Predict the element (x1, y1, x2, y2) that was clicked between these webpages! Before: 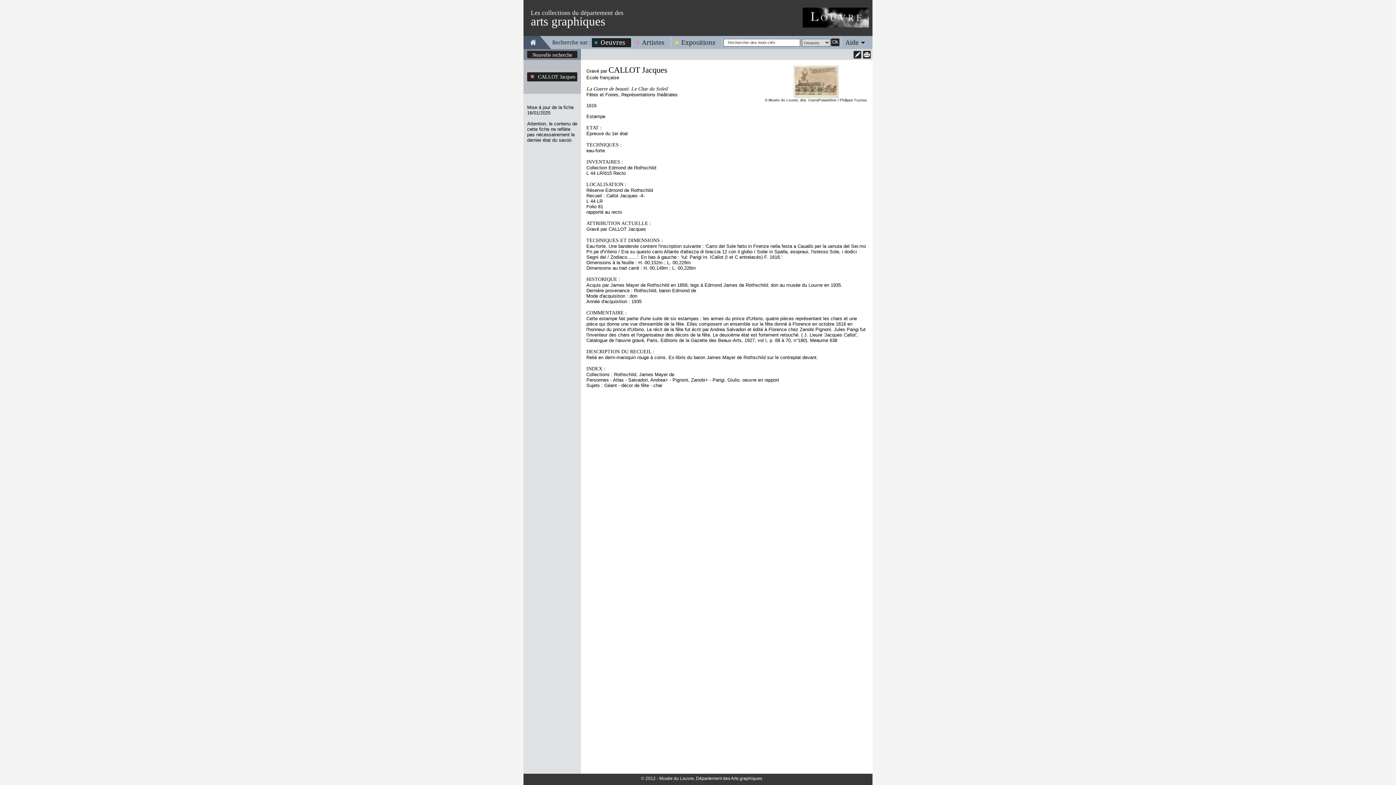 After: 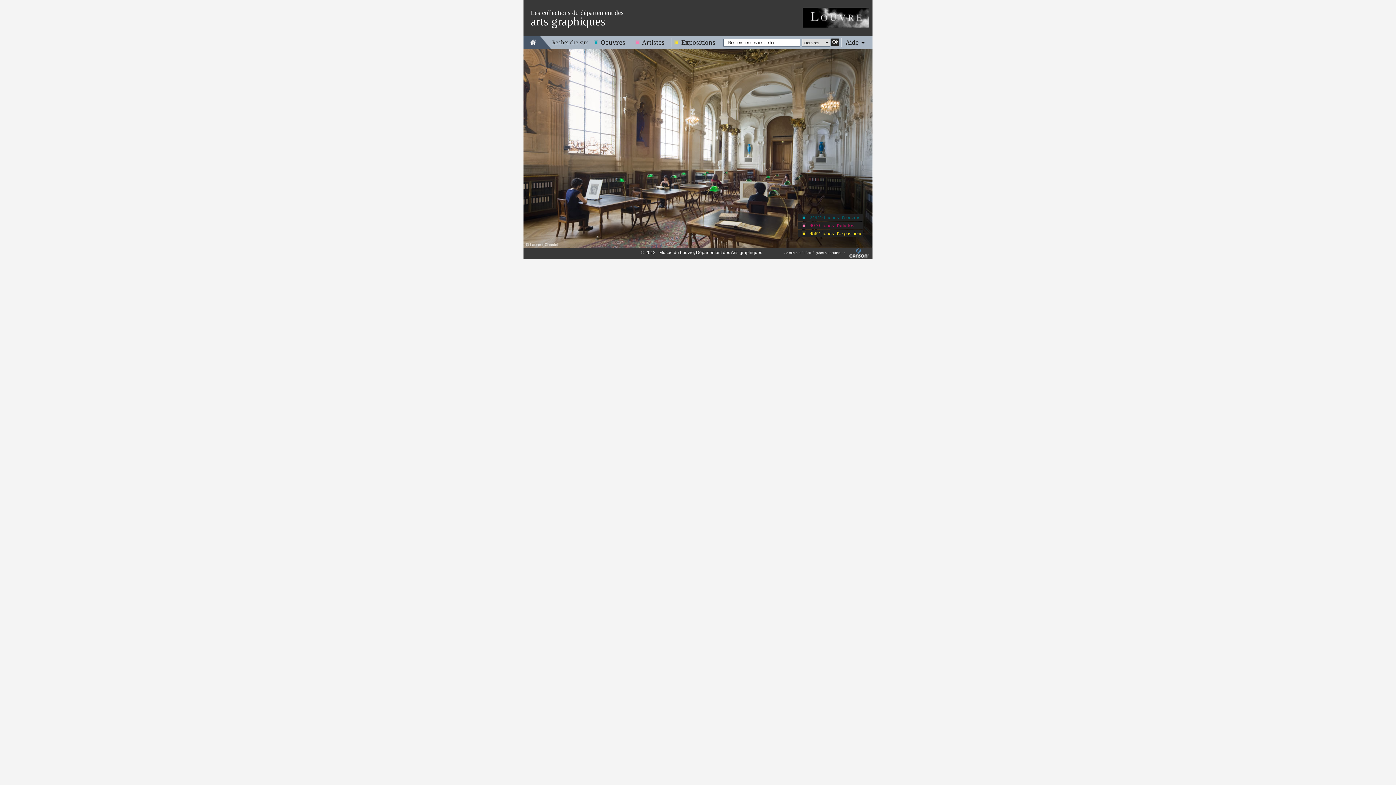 Action: bbox: (530, 38, 536, 45)